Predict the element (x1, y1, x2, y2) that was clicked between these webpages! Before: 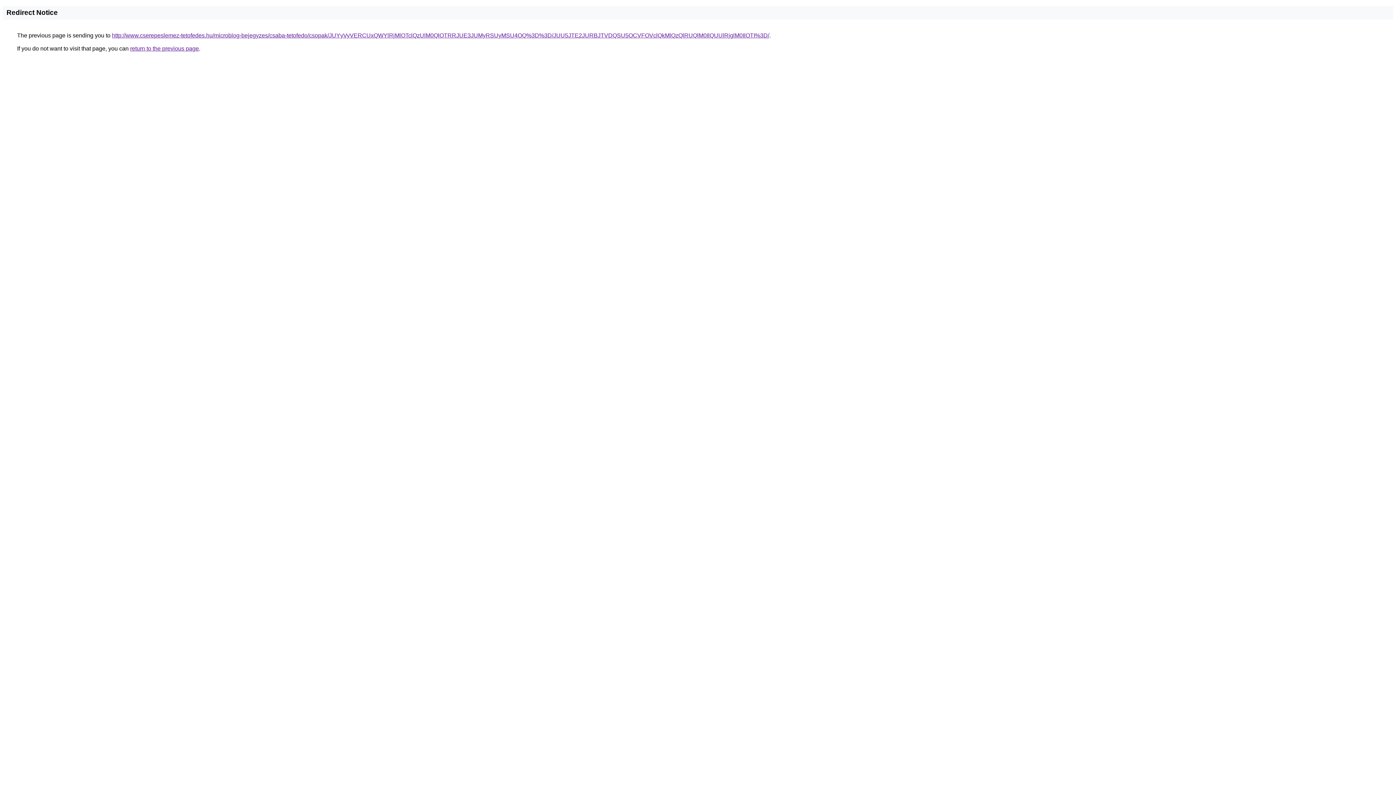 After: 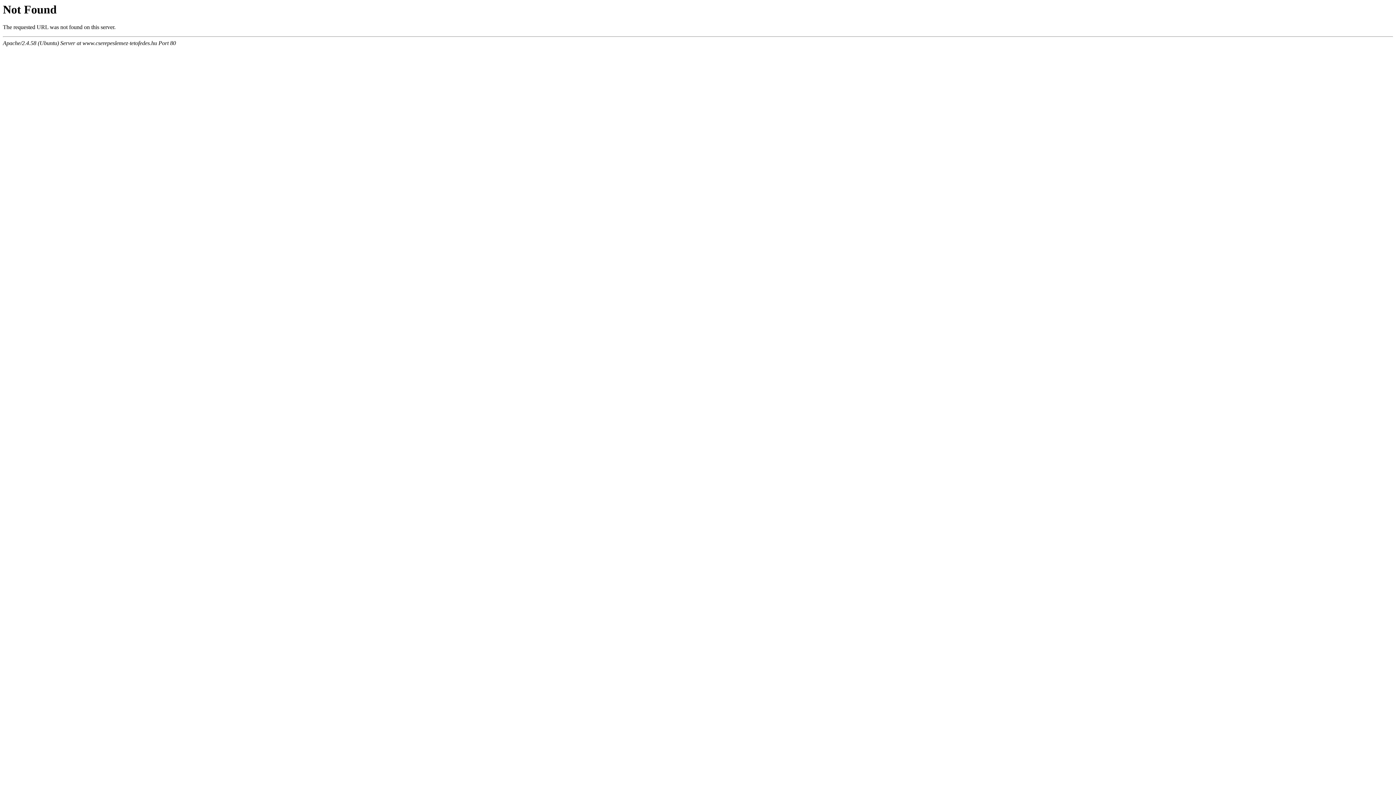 Action: label: http://www.cserepeslemez-tetofedes.hu/microblog-bejegyzes/csaba-tetofedo/csopak/JUYyVyVERCUxQWYlRjMlOTclQzUlM0QlOTRRJUE3JUMyRSUyMSU4OQ%3D%3D/JUU5JTE2JURBJTVDQSU5OCVFOVclQkMlQzQlRUQlM0IlQUUlRjglM0IlOTI%3D/ bbox: (112, 32, 769, 38)